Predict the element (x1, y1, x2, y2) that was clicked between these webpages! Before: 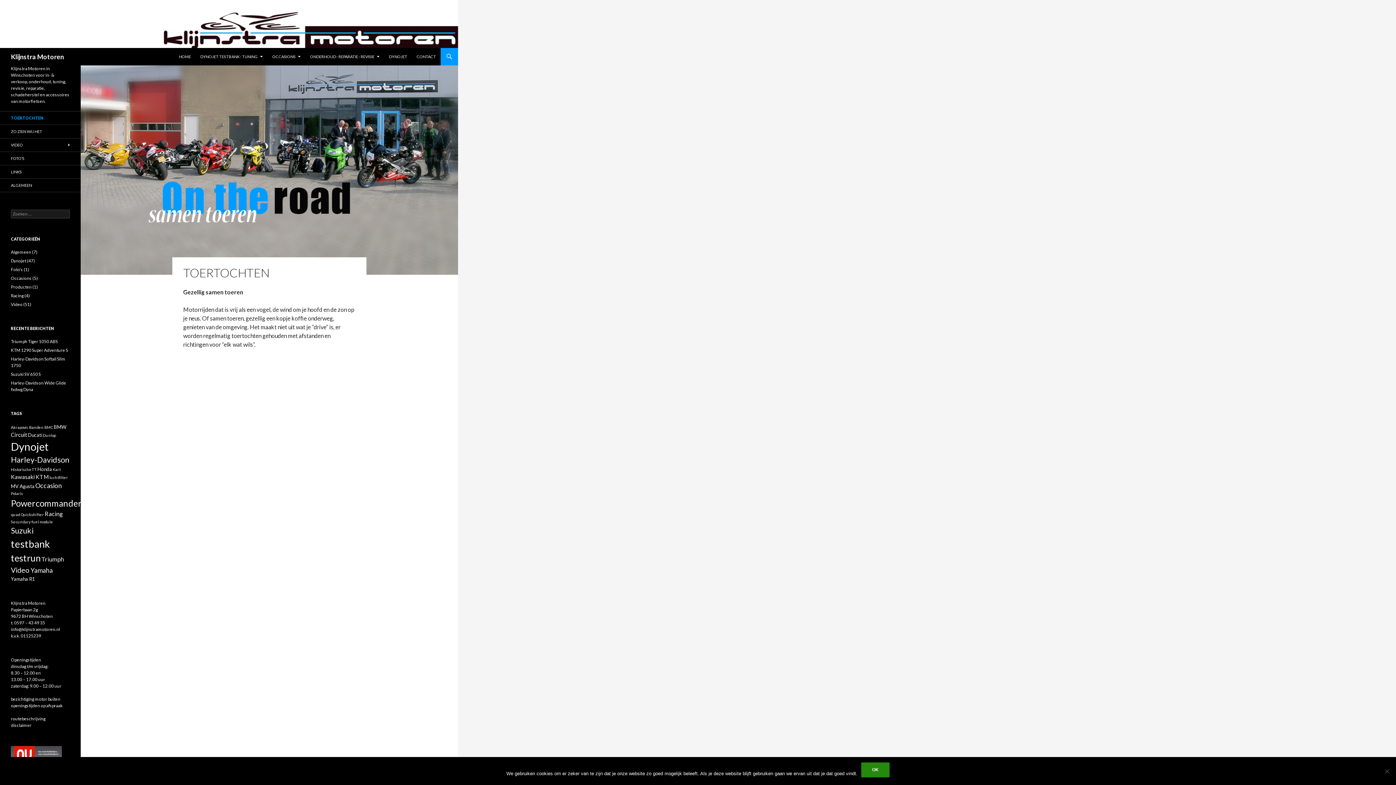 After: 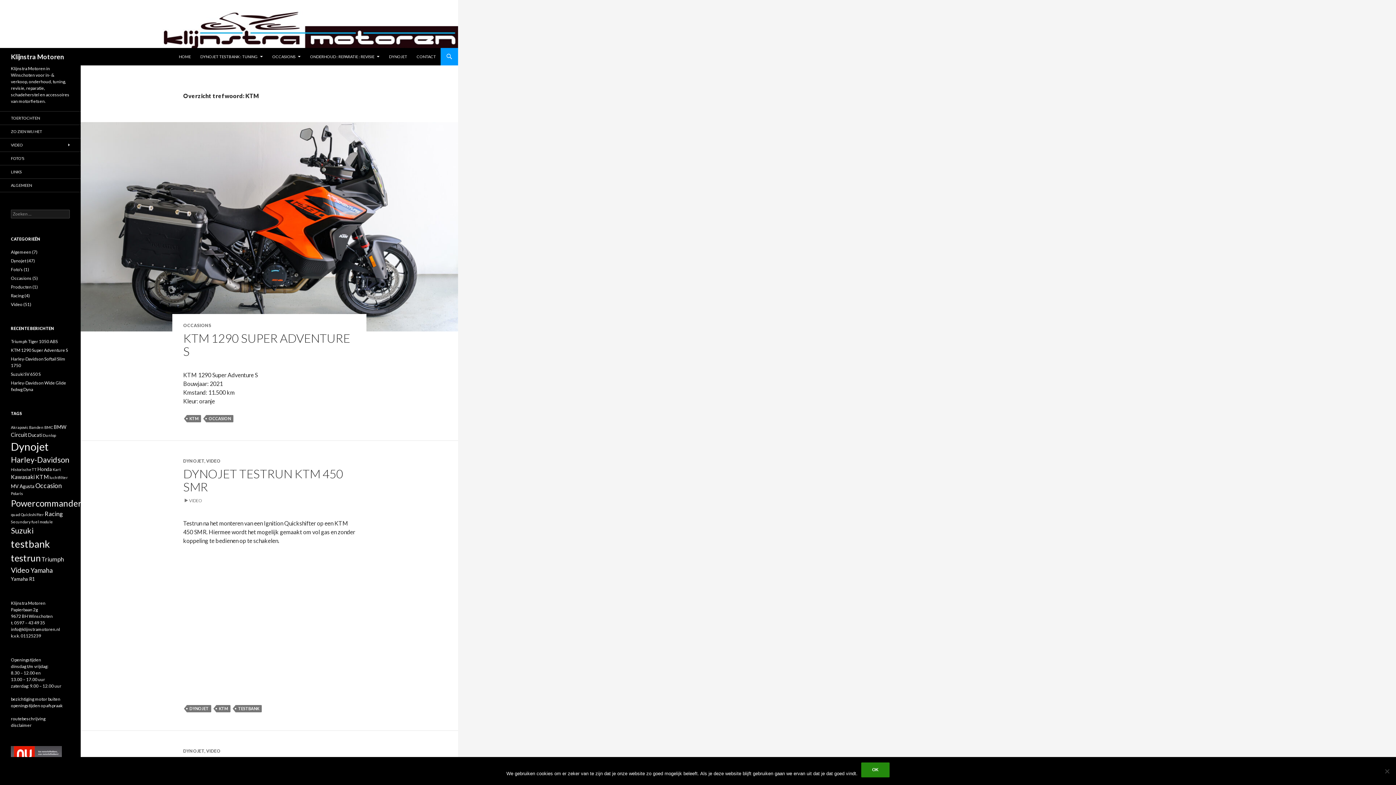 Action: label: KTM (3 items) bbox: (35, 473, 48, 480)